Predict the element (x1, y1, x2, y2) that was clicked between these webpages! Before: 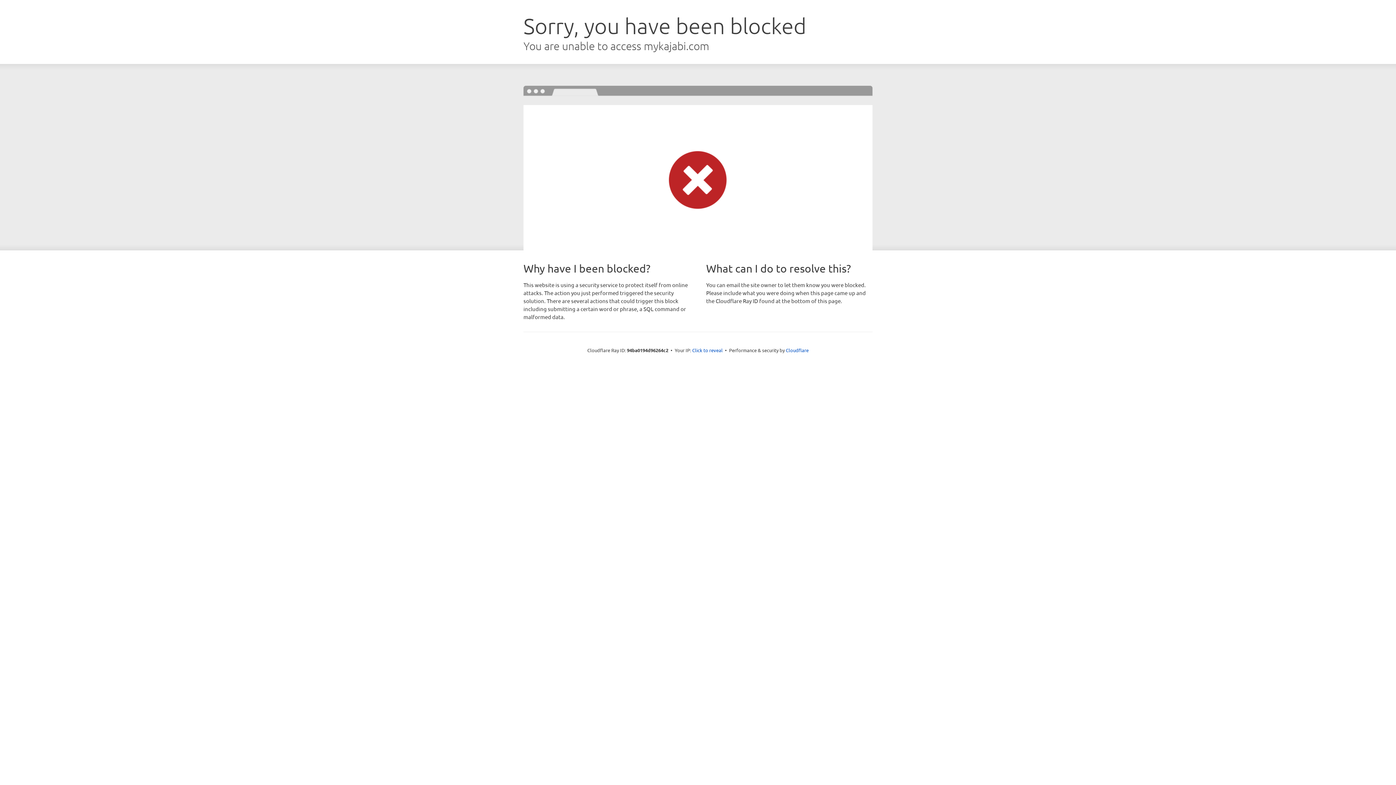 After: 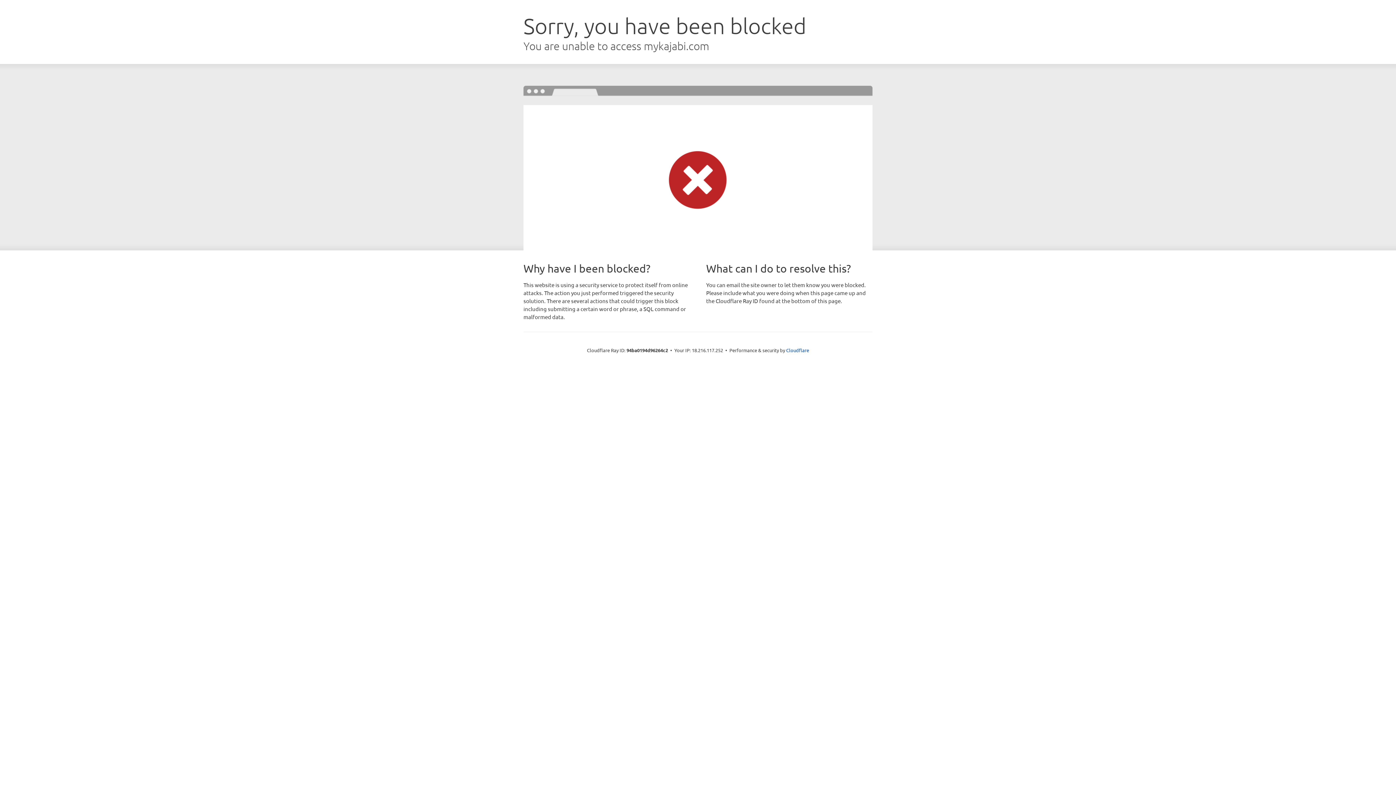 Action: label: Click to reveal bbox: (692, 346, 722, 353)